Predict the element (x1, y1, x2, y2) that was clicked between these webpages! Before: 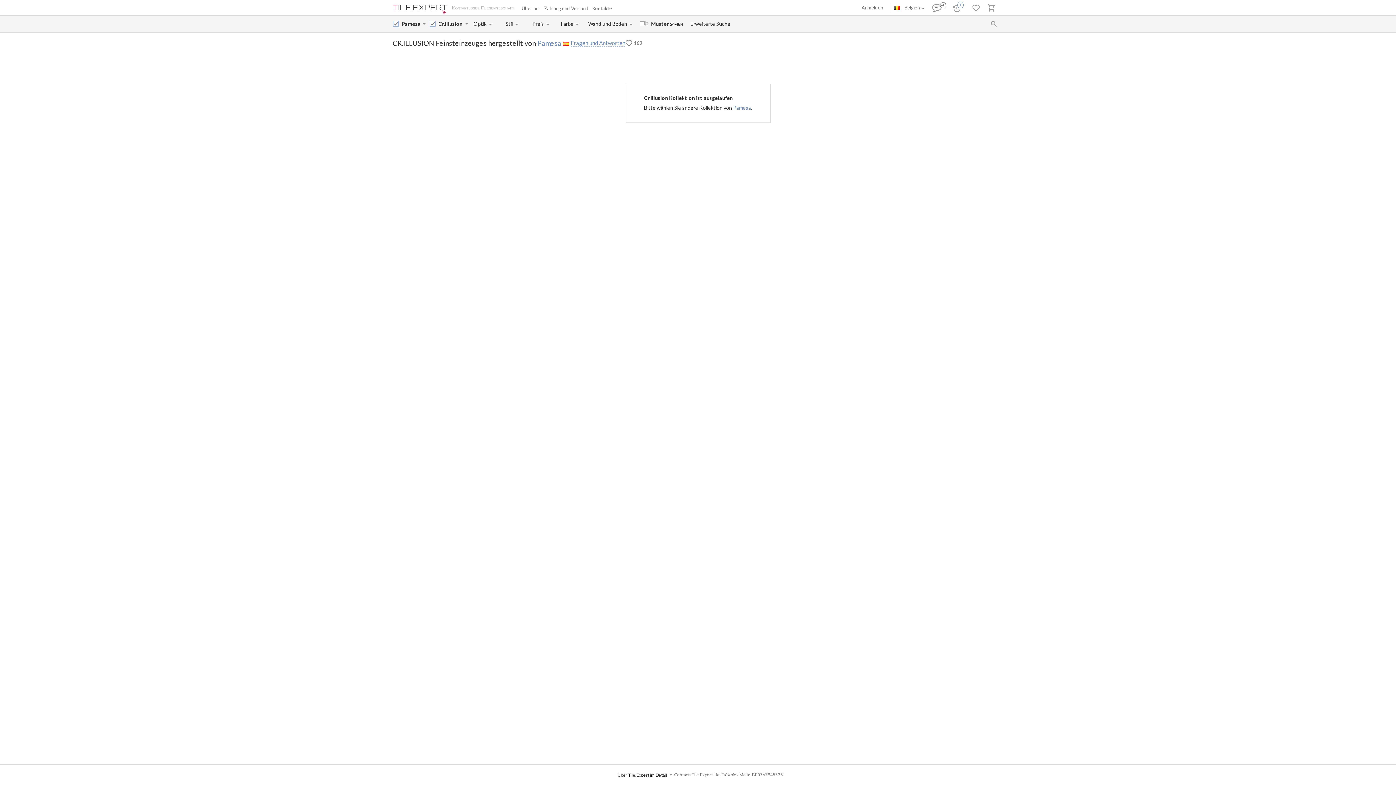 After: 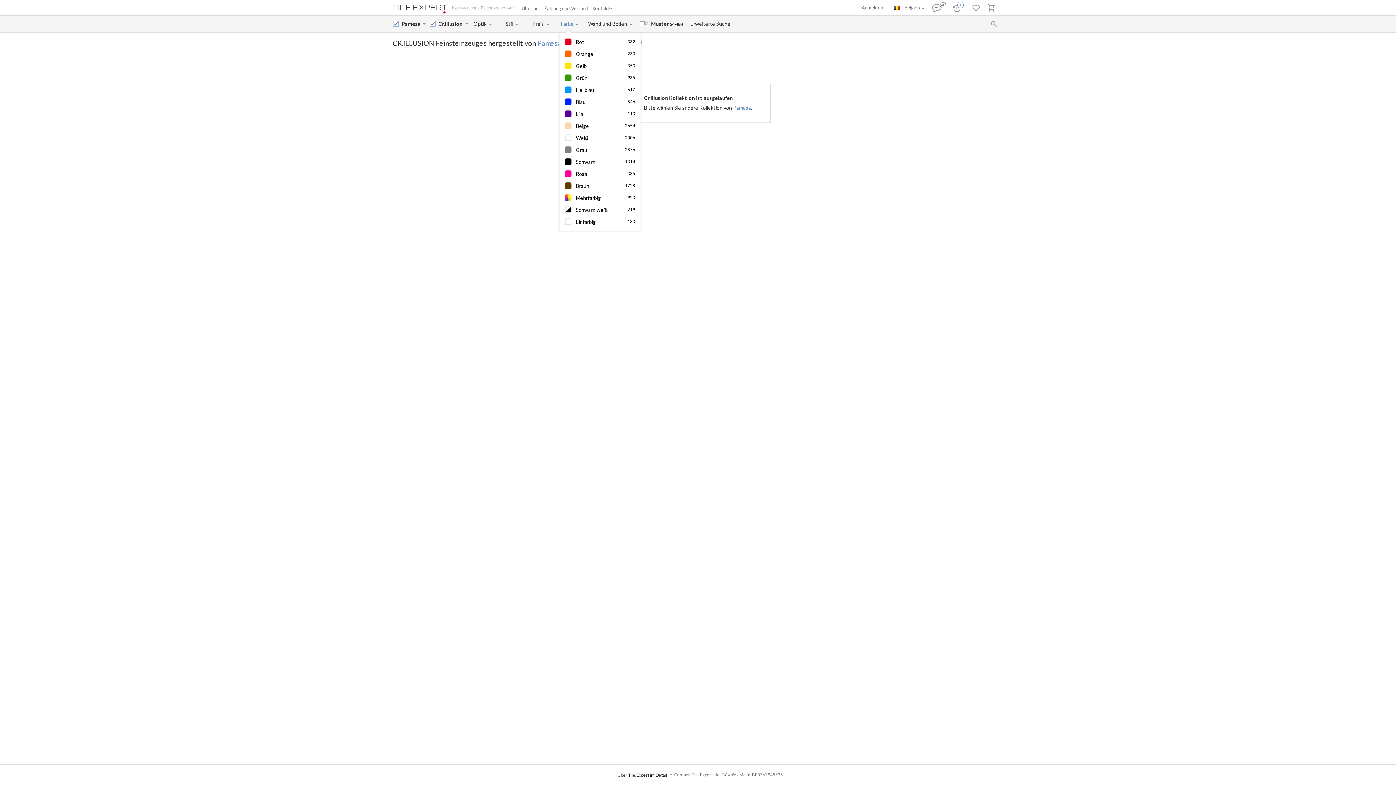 Action: bbox: (559, 20, 581, 26) label: Farbe